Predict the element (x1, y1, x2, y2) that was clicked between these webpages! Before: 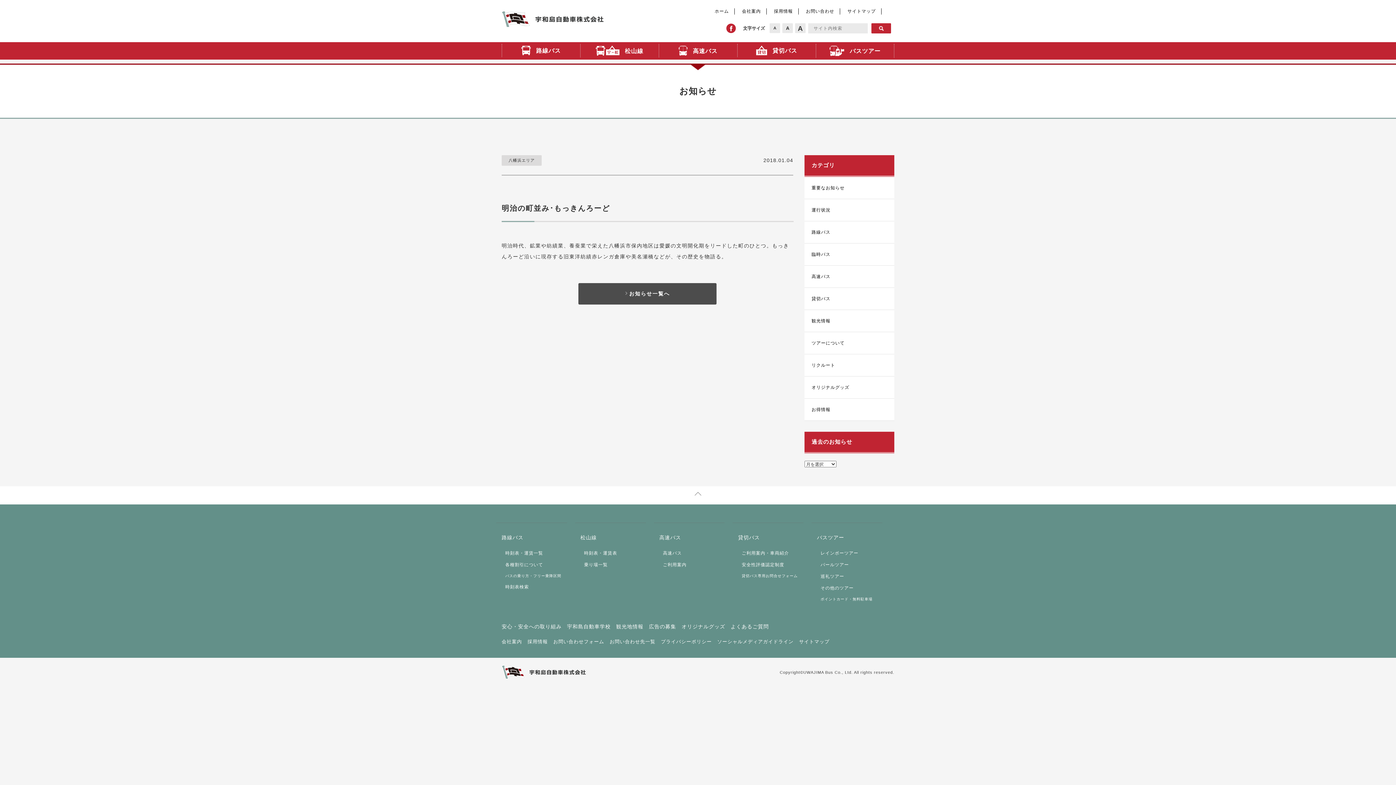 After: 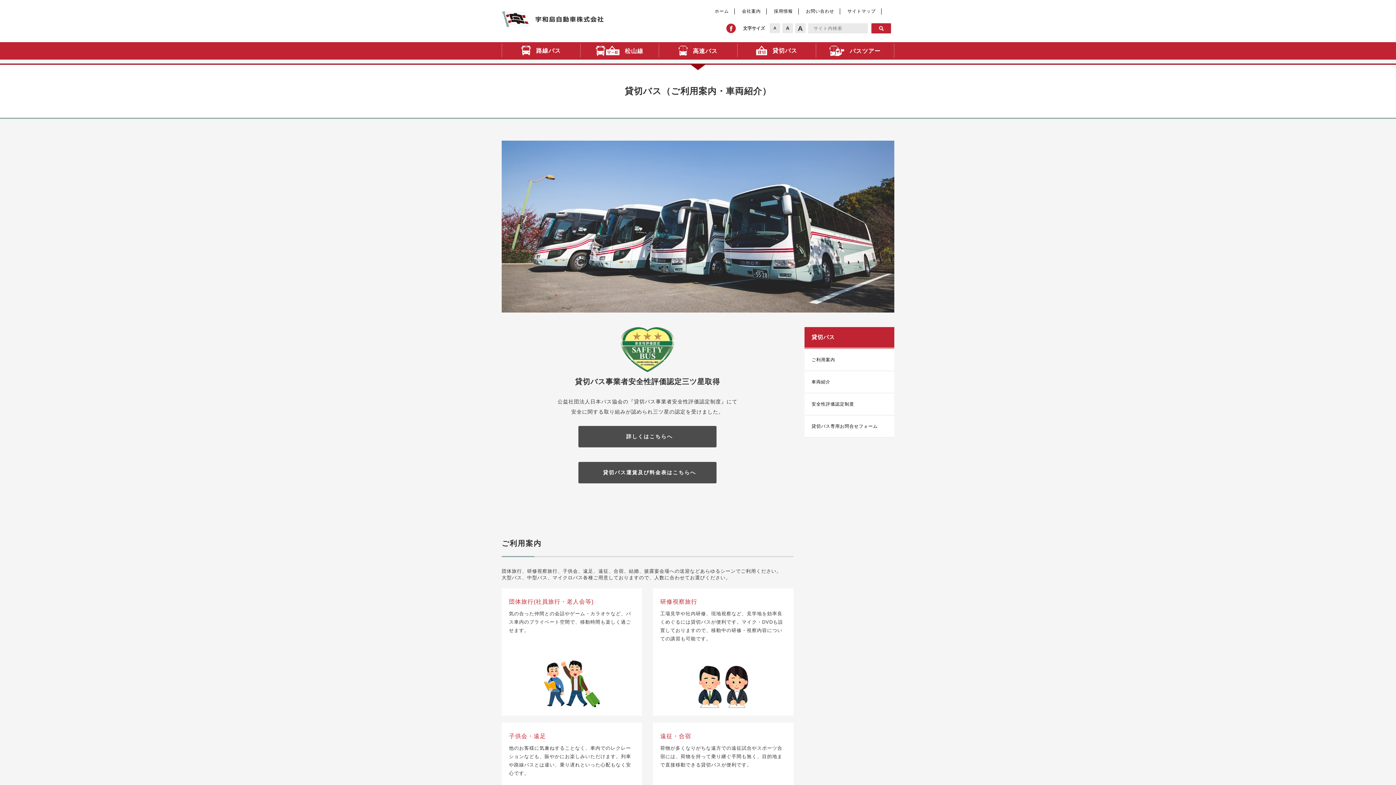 Action: bbox: (741, 550, 789, 556) label: ご利用案内・車両紹介